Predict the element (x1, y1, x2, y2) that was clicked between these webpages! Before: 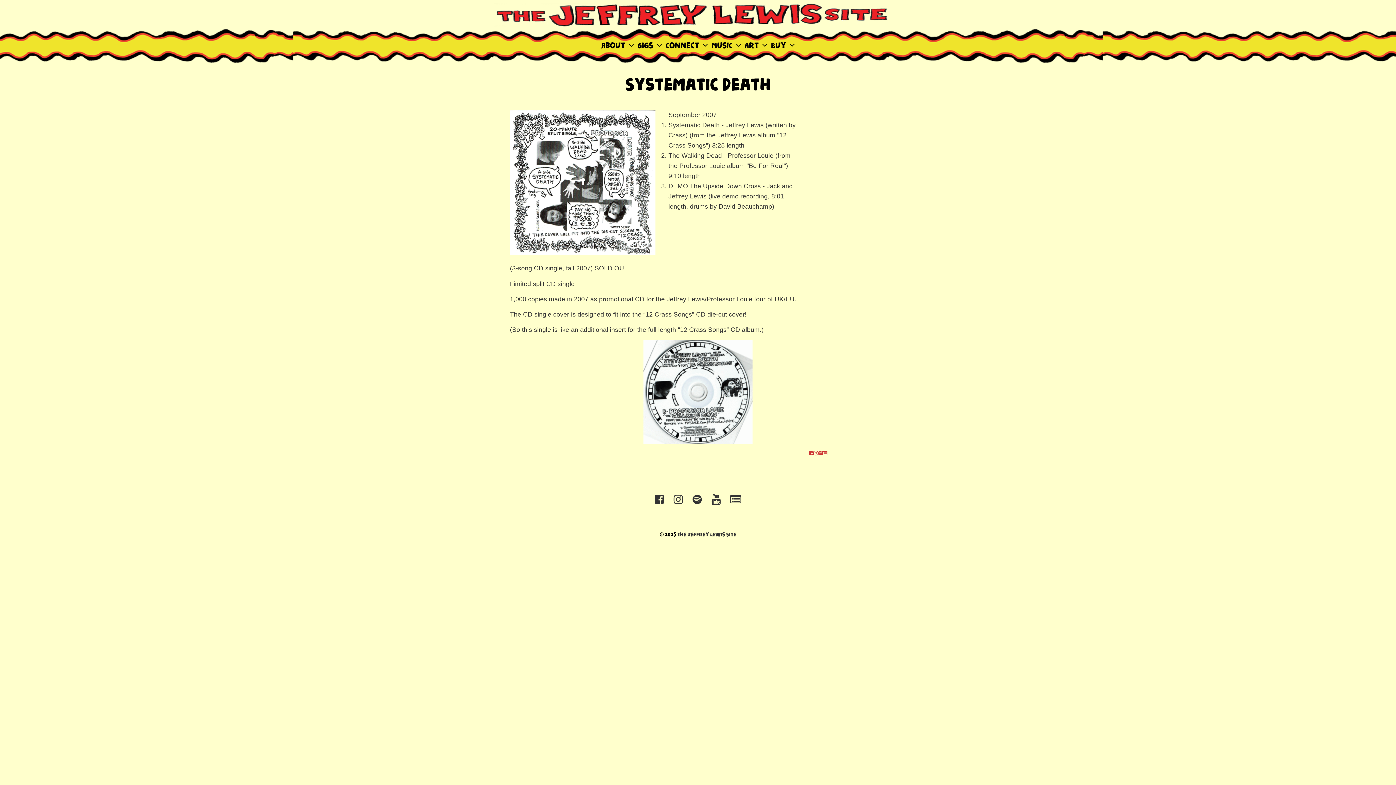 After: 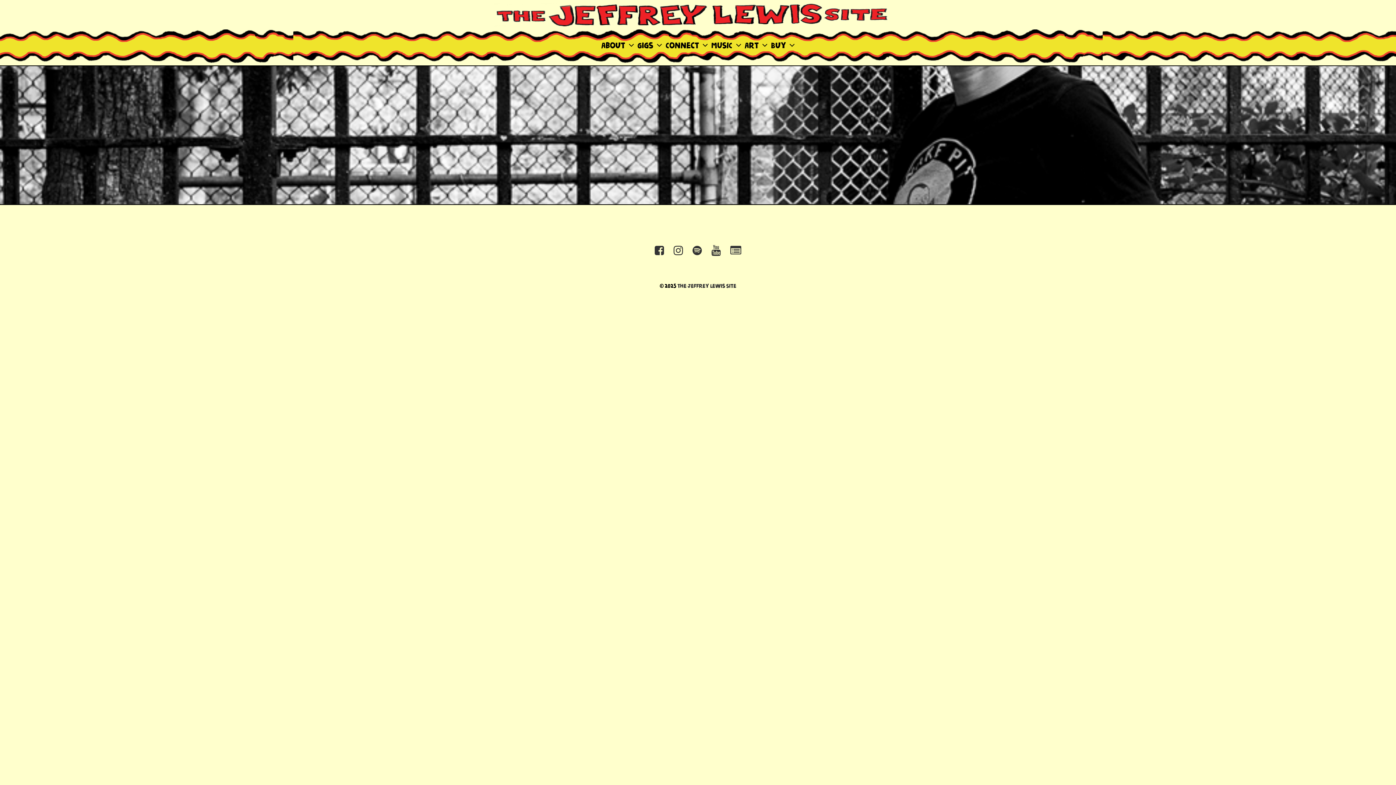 Action: bbox: (494, 3, 902, 29)